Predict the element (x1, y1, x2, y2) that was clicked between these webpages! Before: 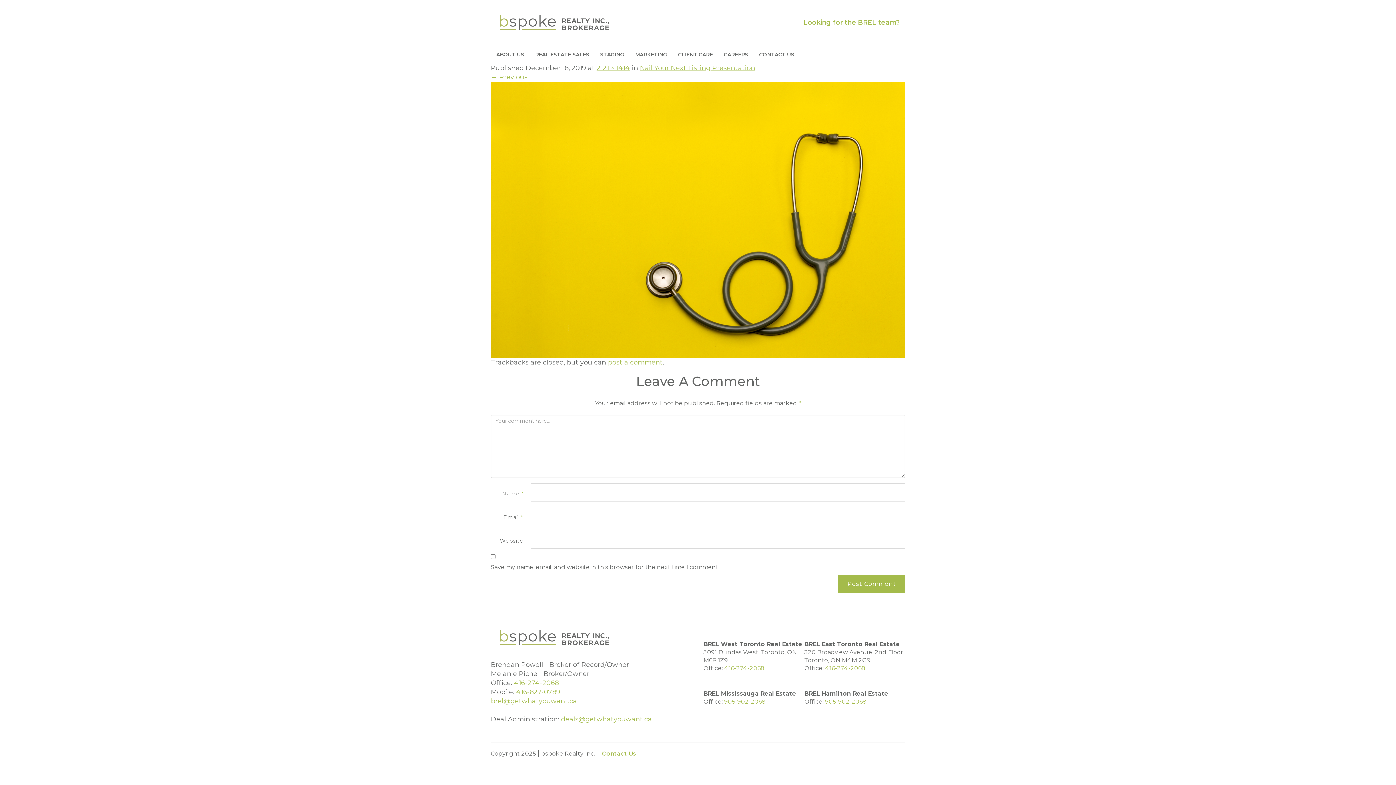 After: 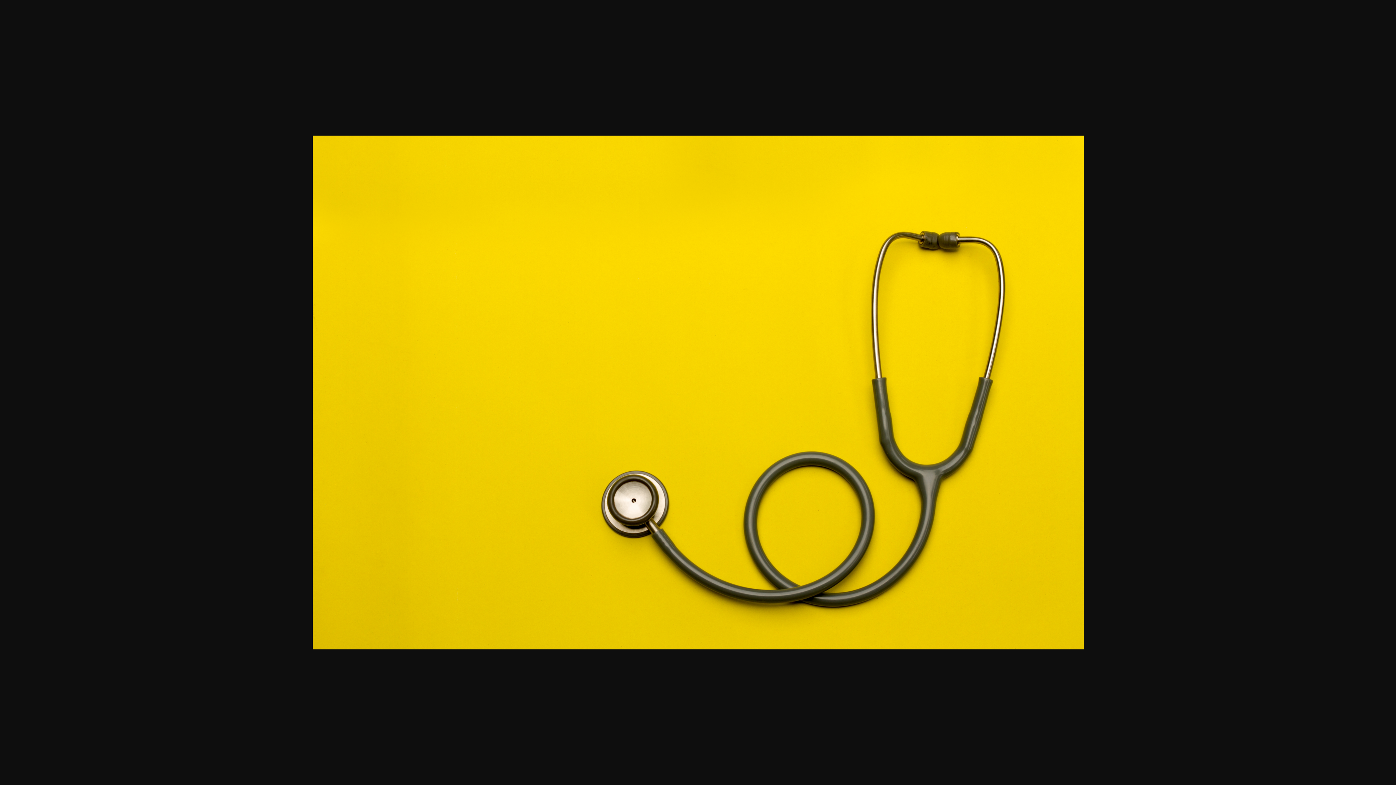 Action: bbox: (596, 64, 630, 72) label: 2121 × 1414